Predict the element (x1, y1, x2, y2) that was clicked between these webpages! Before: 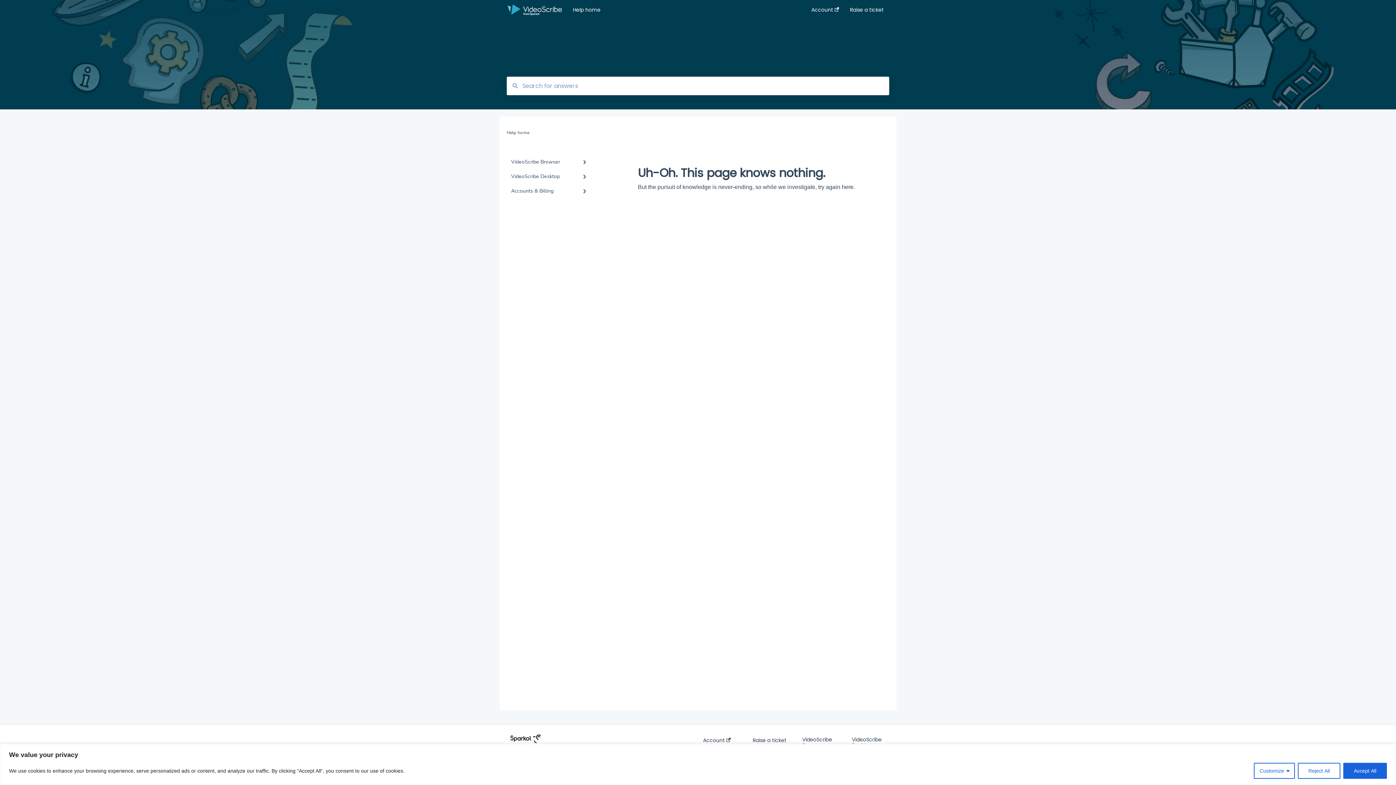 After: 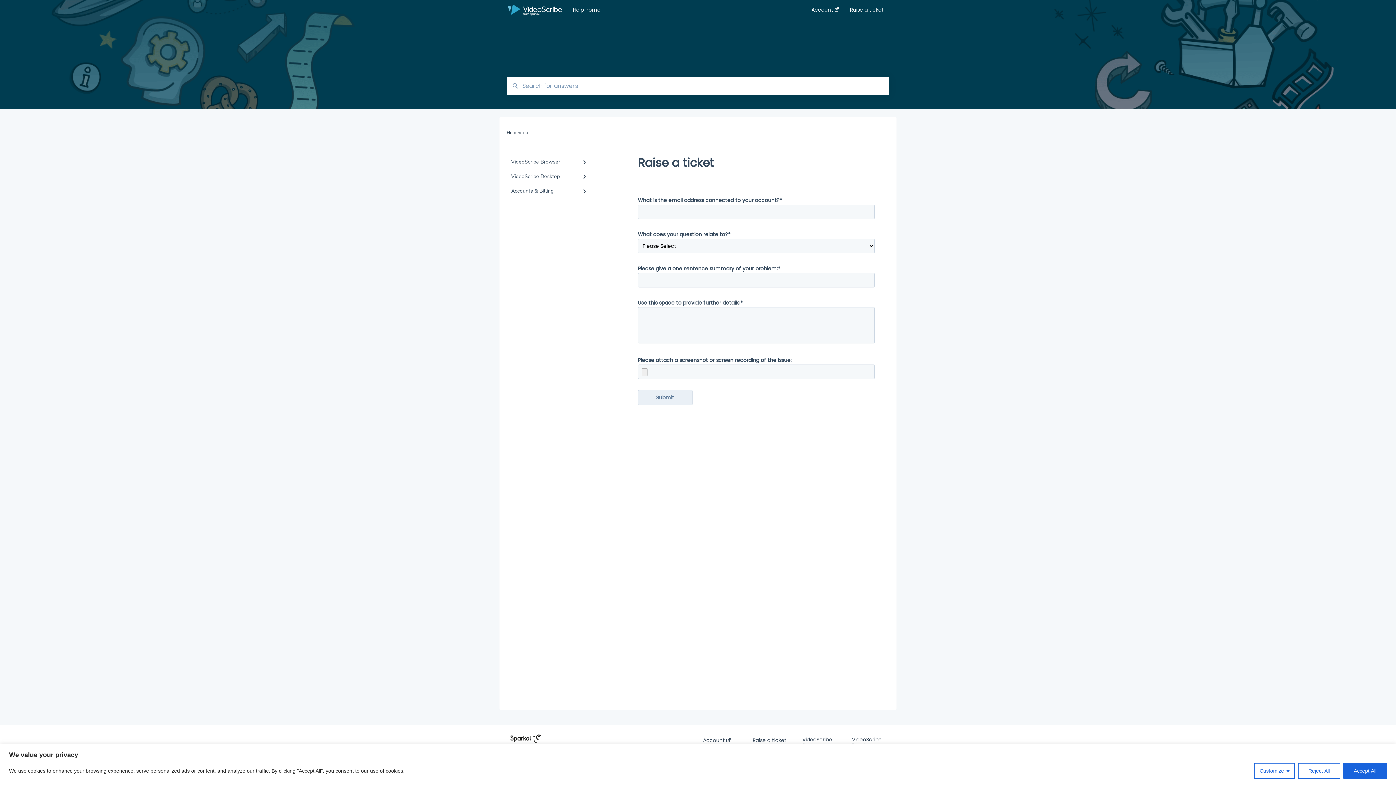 Action: label: Raise a ticket bbox: (850, -3, 884, 24)